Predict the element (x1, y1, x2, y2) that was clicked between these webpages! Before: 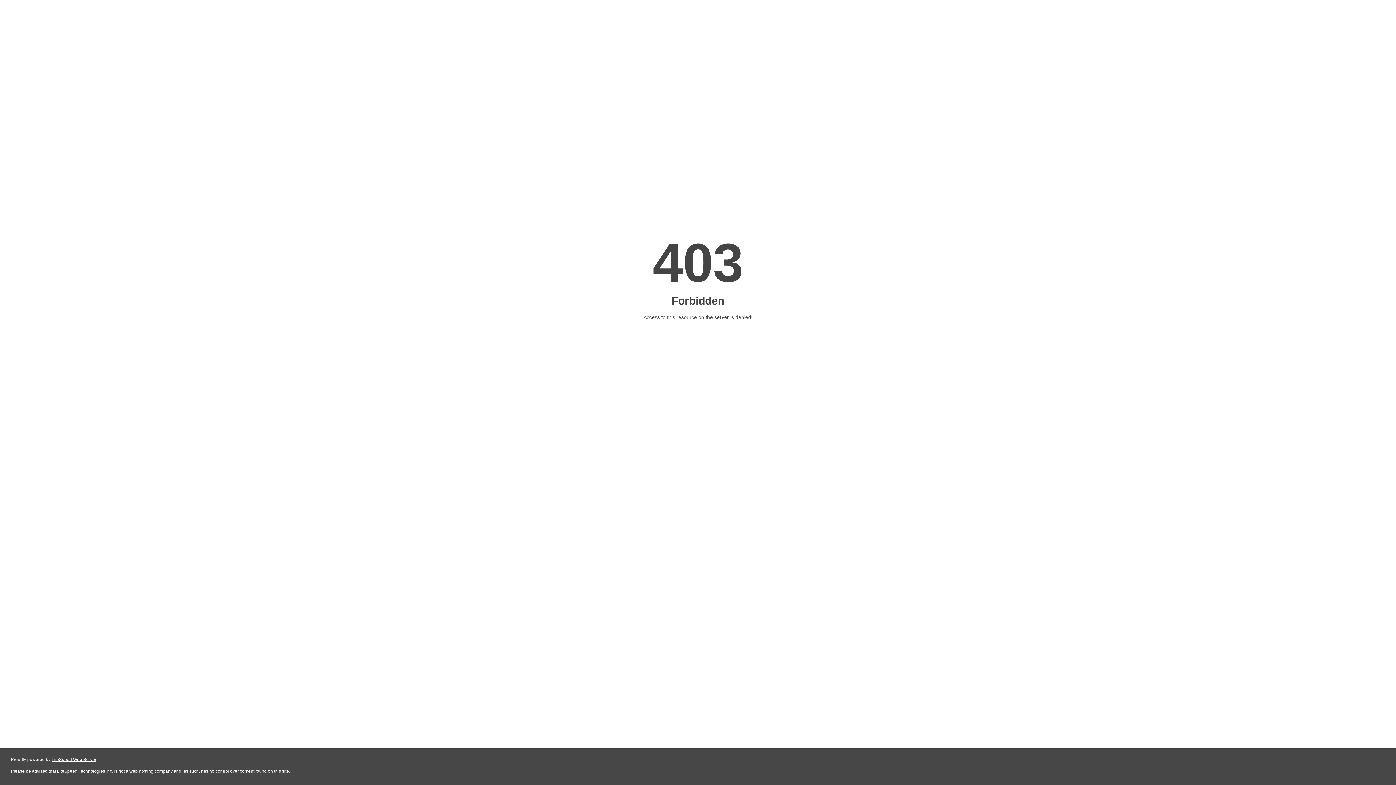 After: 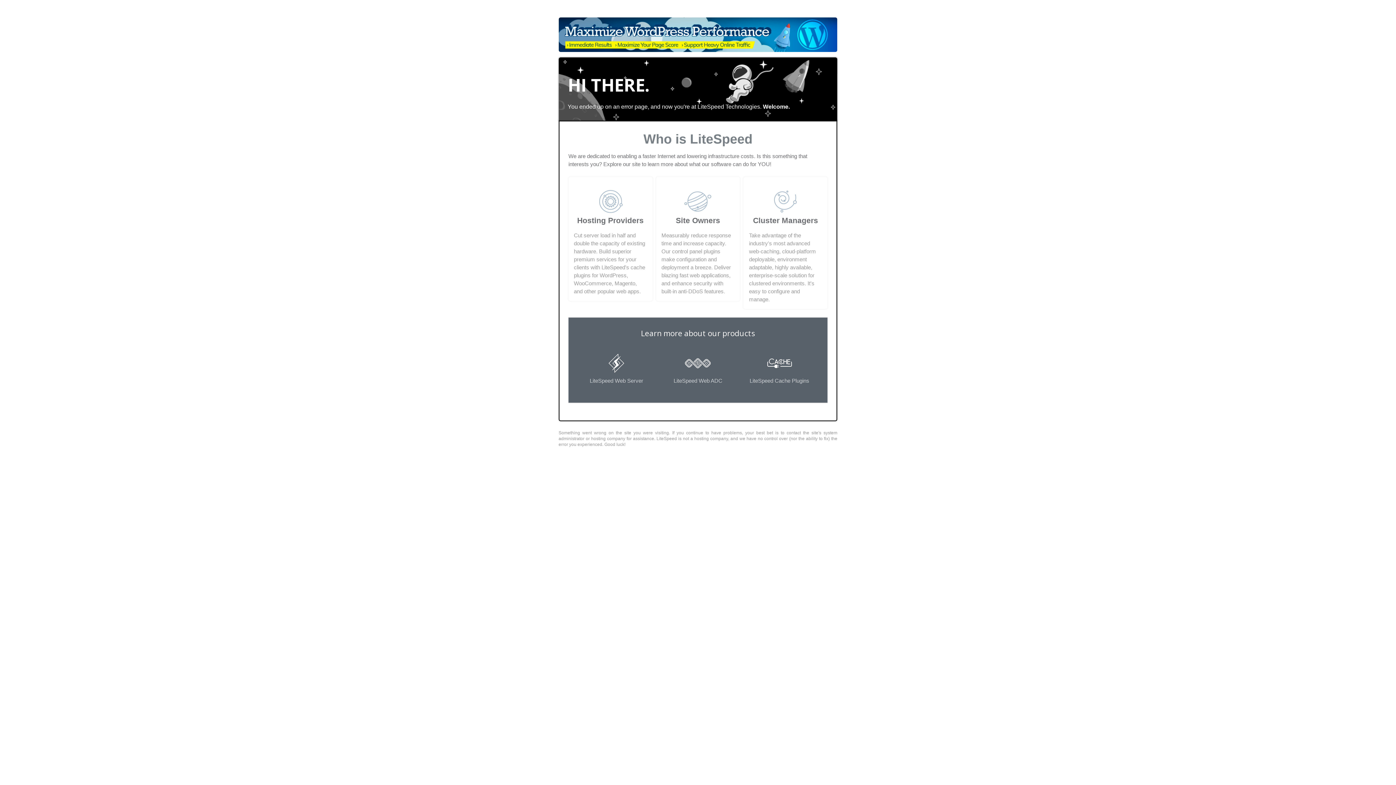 Action: bbox: (51, 757, 96, 762) label: LiteSpeed Web Server